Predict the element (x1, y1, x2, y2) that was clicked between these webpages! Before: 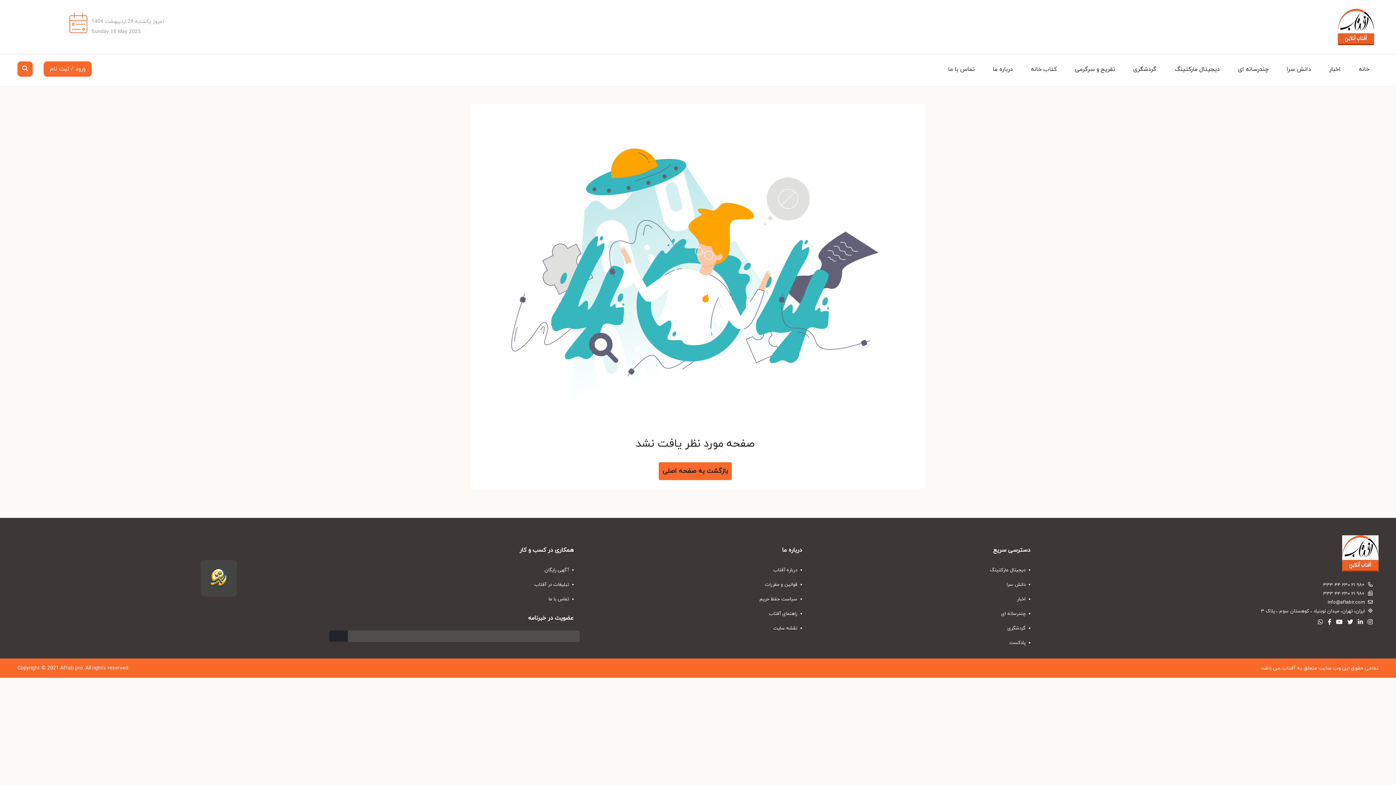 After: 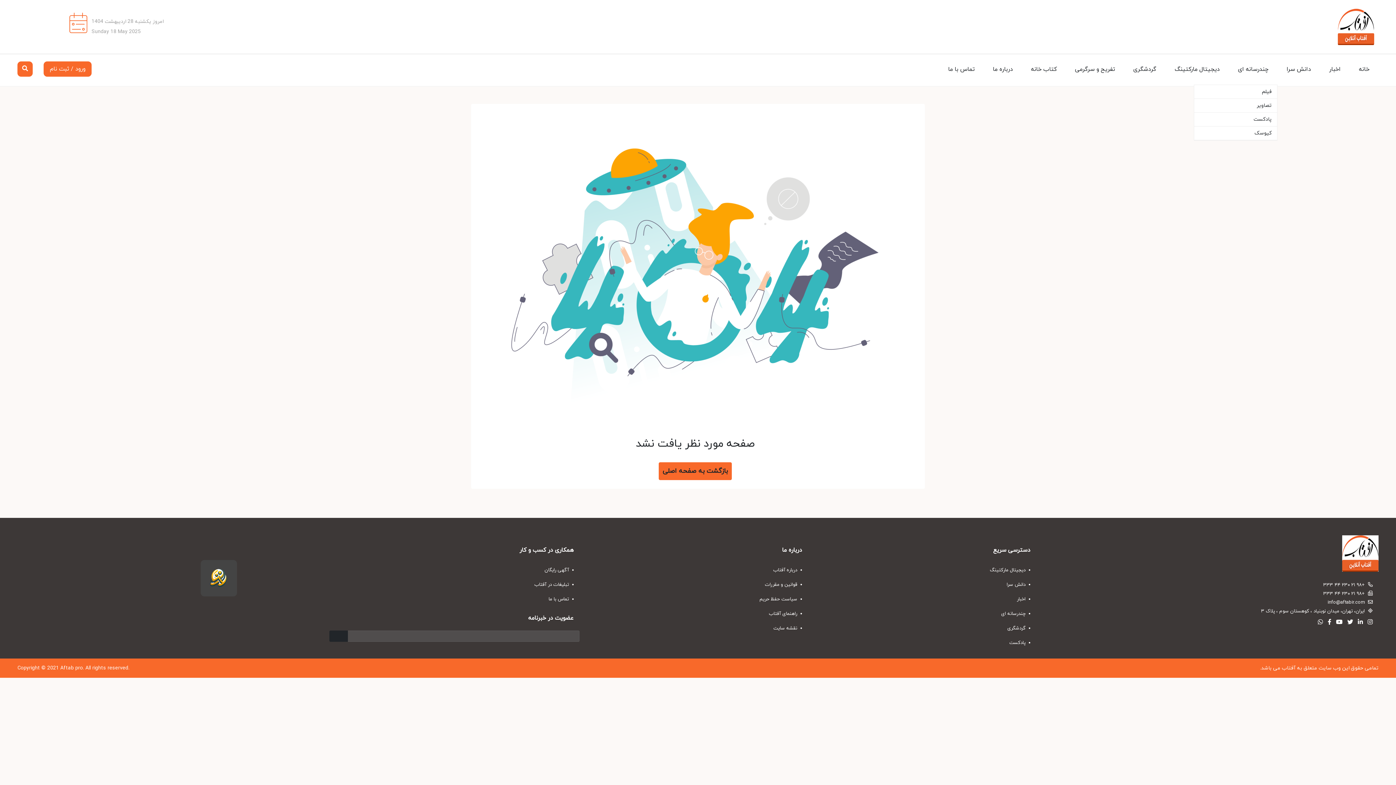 Action: bbox: (1229, 54, 1277, 84) label: چندرسانه ای